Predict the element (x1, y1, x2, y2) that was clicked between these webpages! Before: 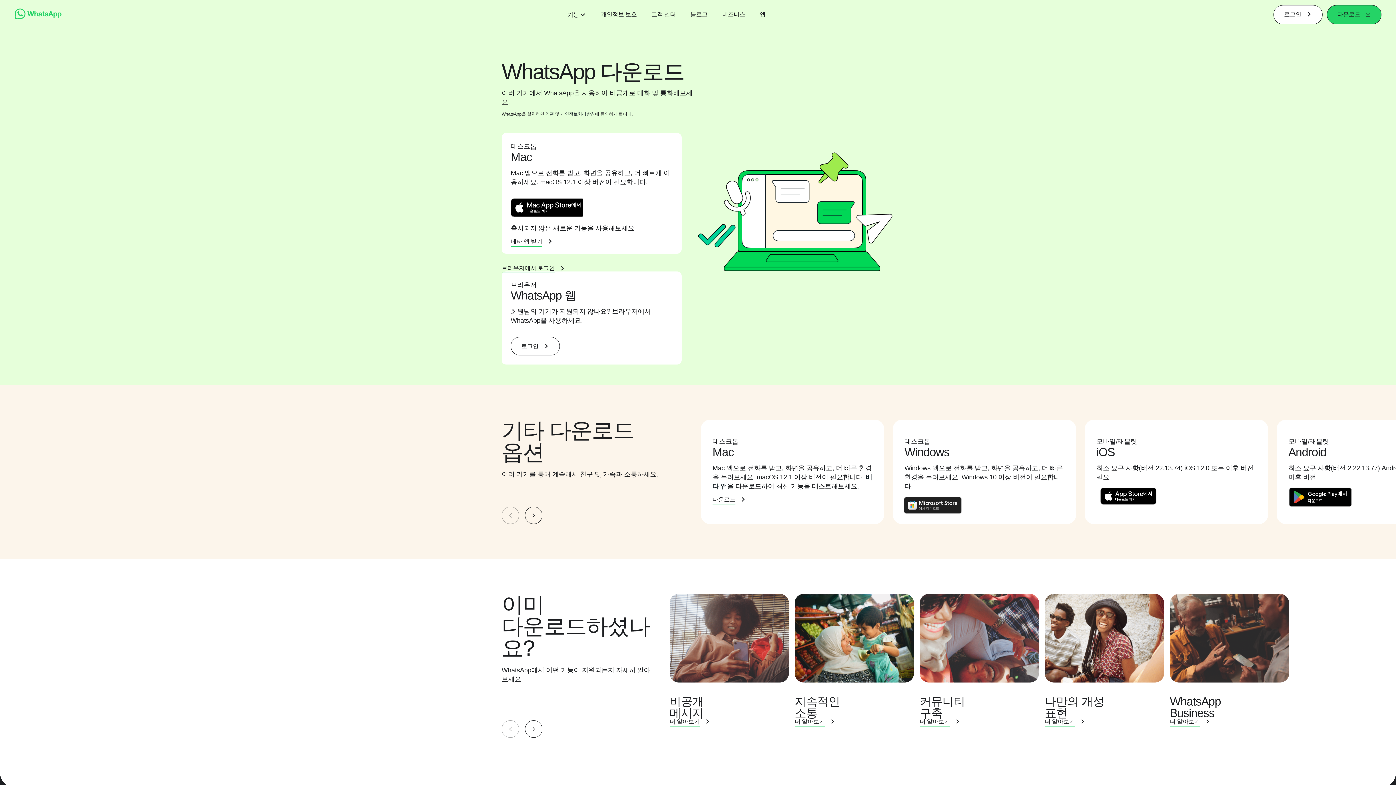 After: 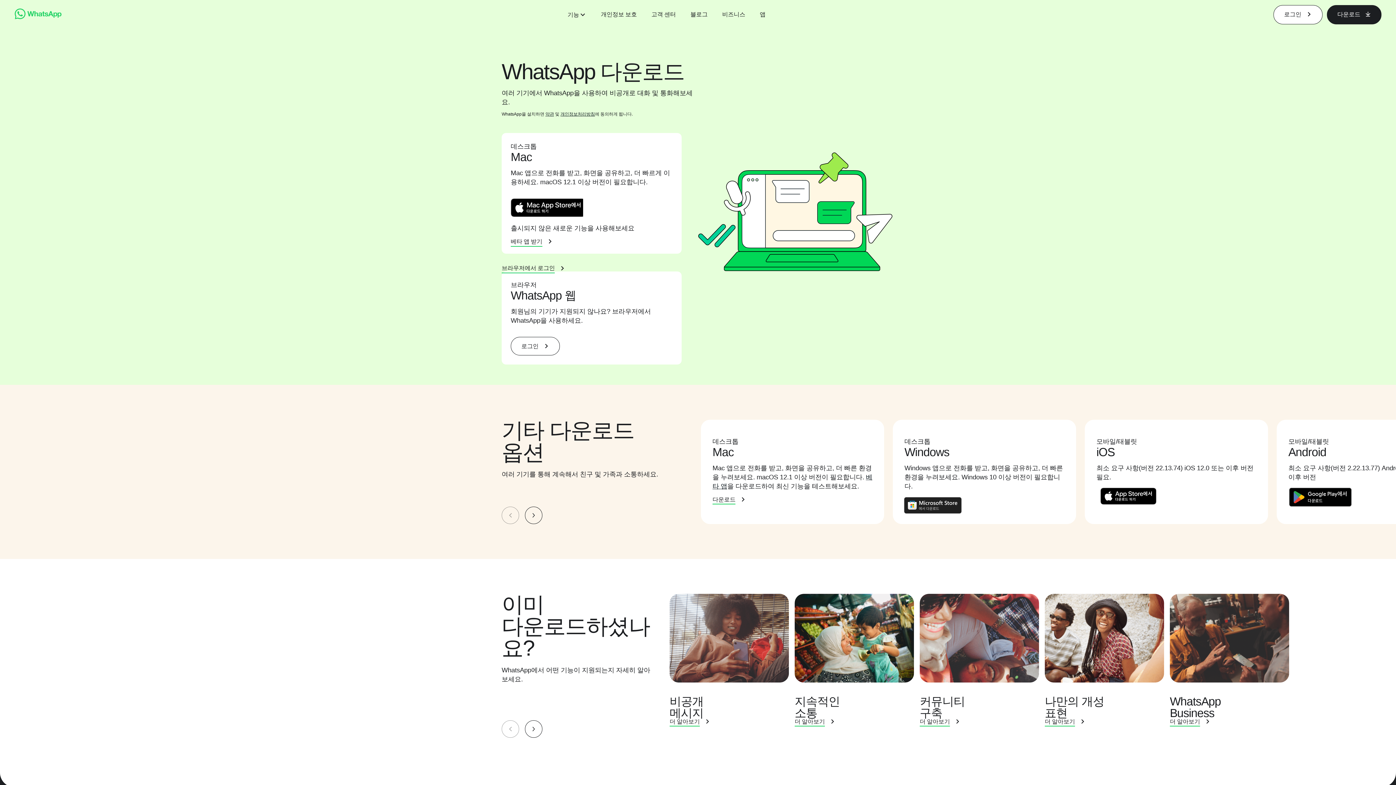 Action: label: 다운로드 bbox: (1327, 4, 1381, 24)